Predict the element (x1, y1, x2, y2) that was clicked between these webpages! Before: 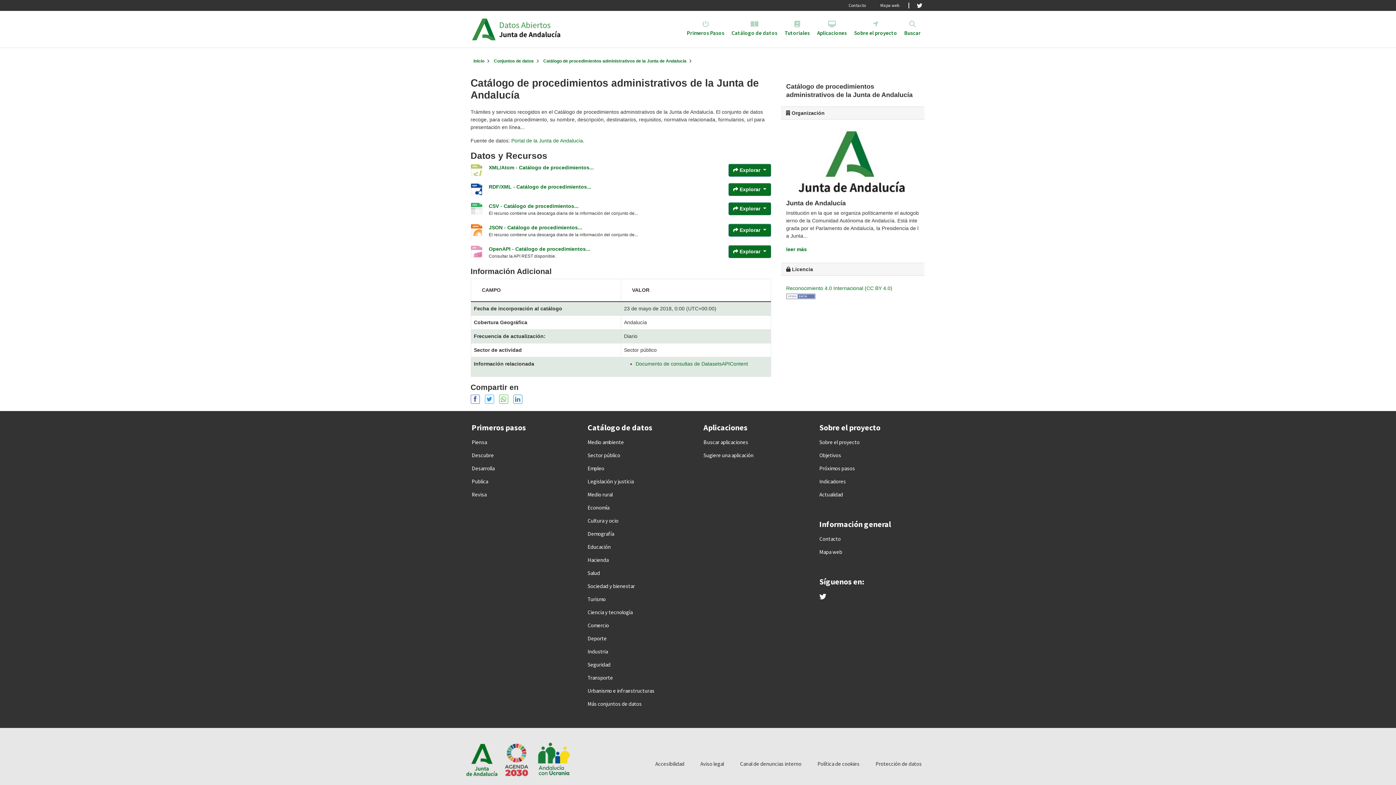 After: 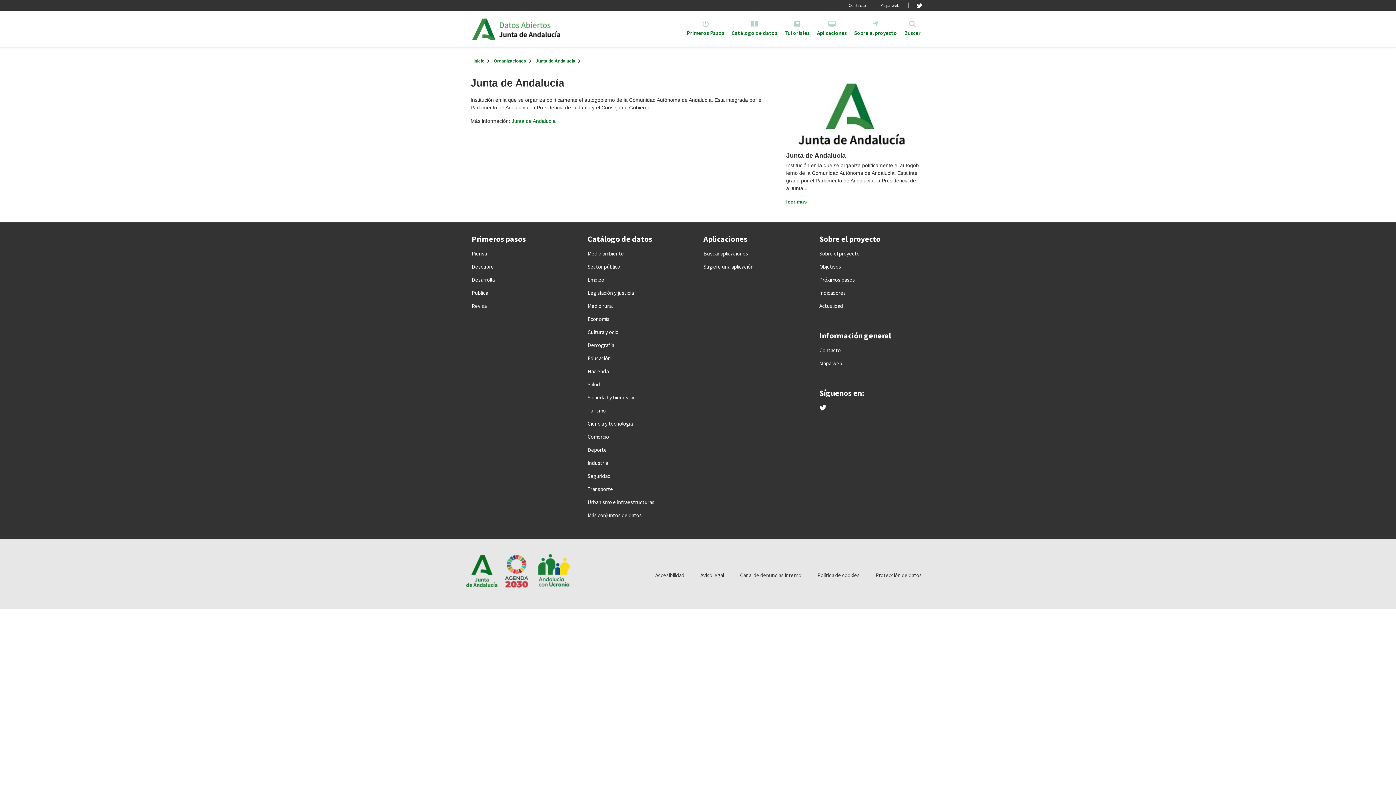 Action: bbox: (786, 246, 807, 252) label: leer más